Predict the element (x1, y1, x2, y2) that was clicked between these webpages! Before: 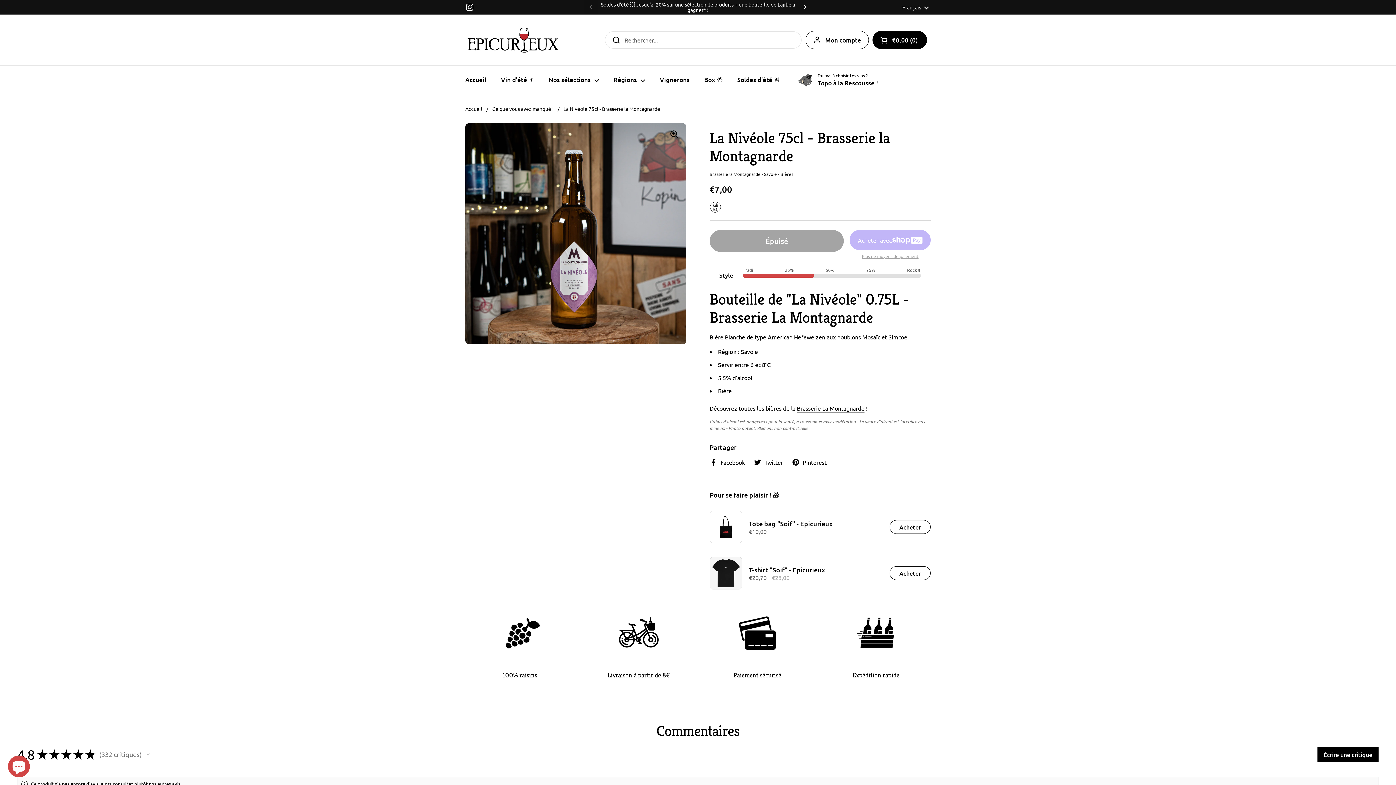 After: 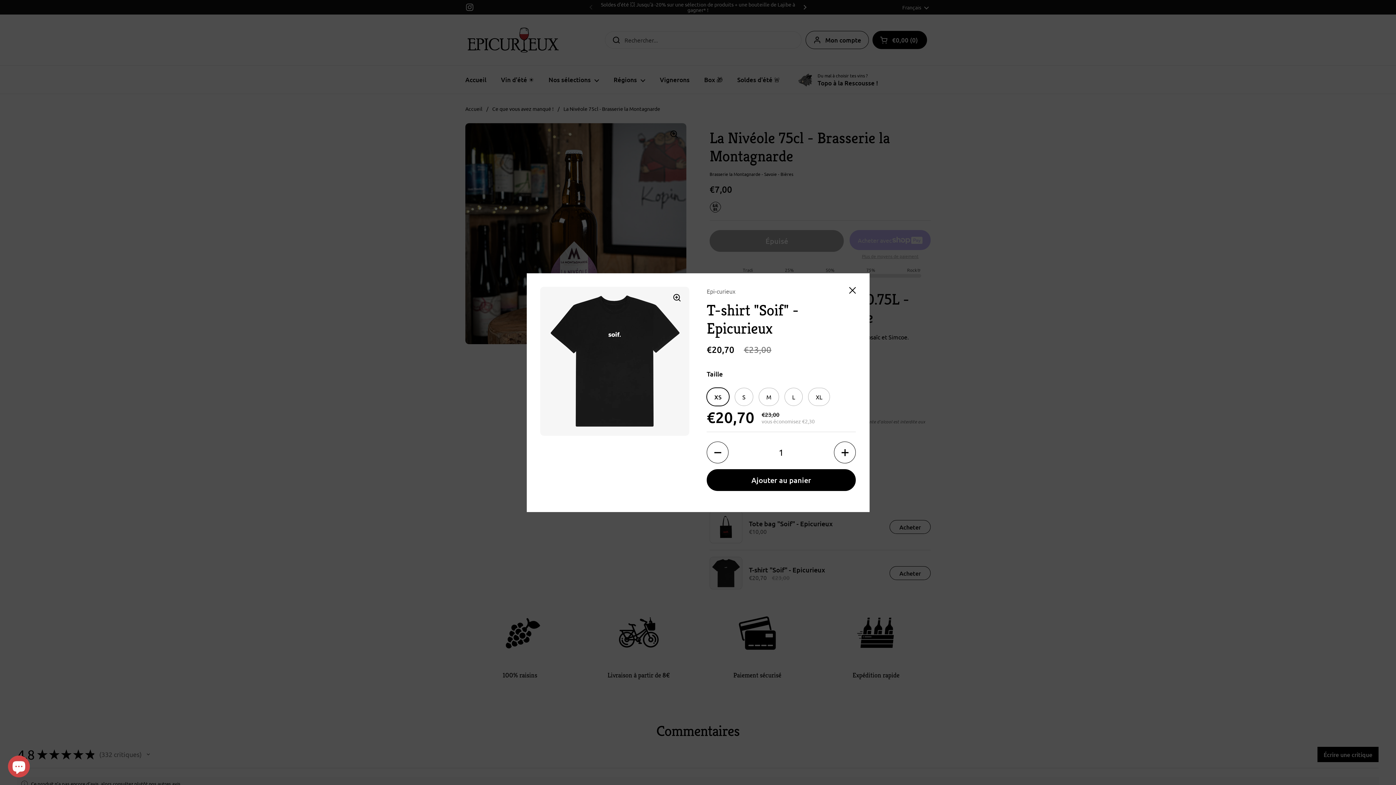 Action: label: Acheter bbox: (889, 566, 930, 580)